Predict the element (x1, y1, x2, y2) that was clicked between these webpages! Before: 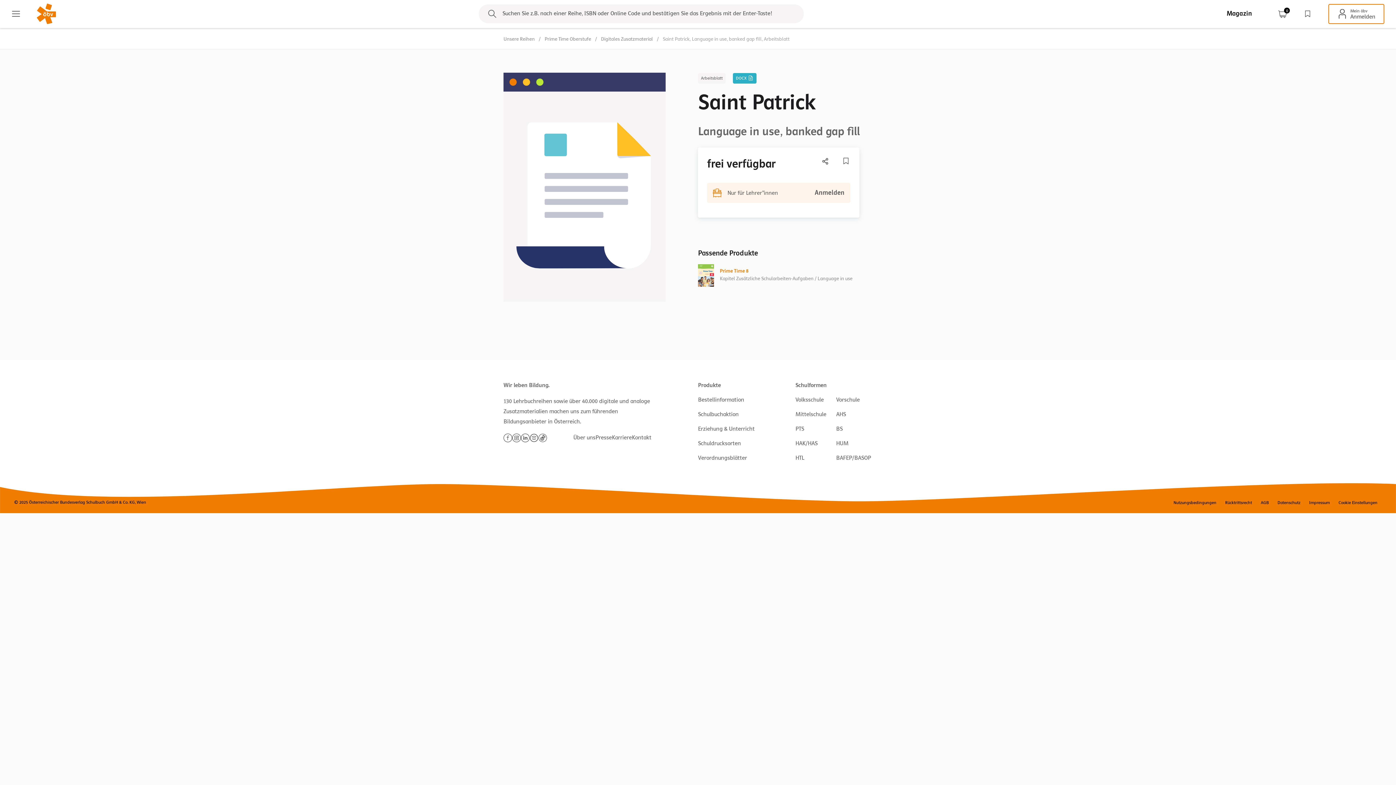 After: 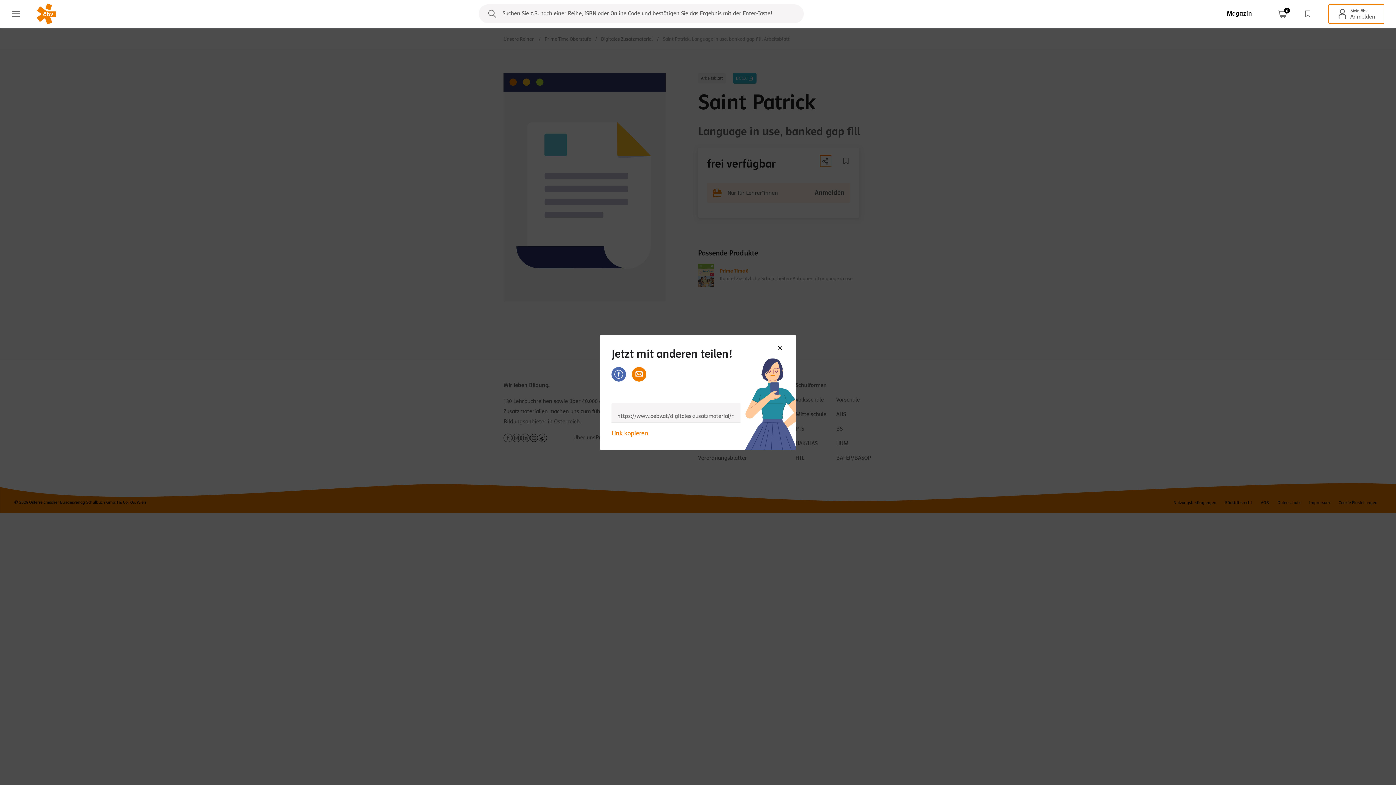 Action: bbox: (821, 156, 830, 165)